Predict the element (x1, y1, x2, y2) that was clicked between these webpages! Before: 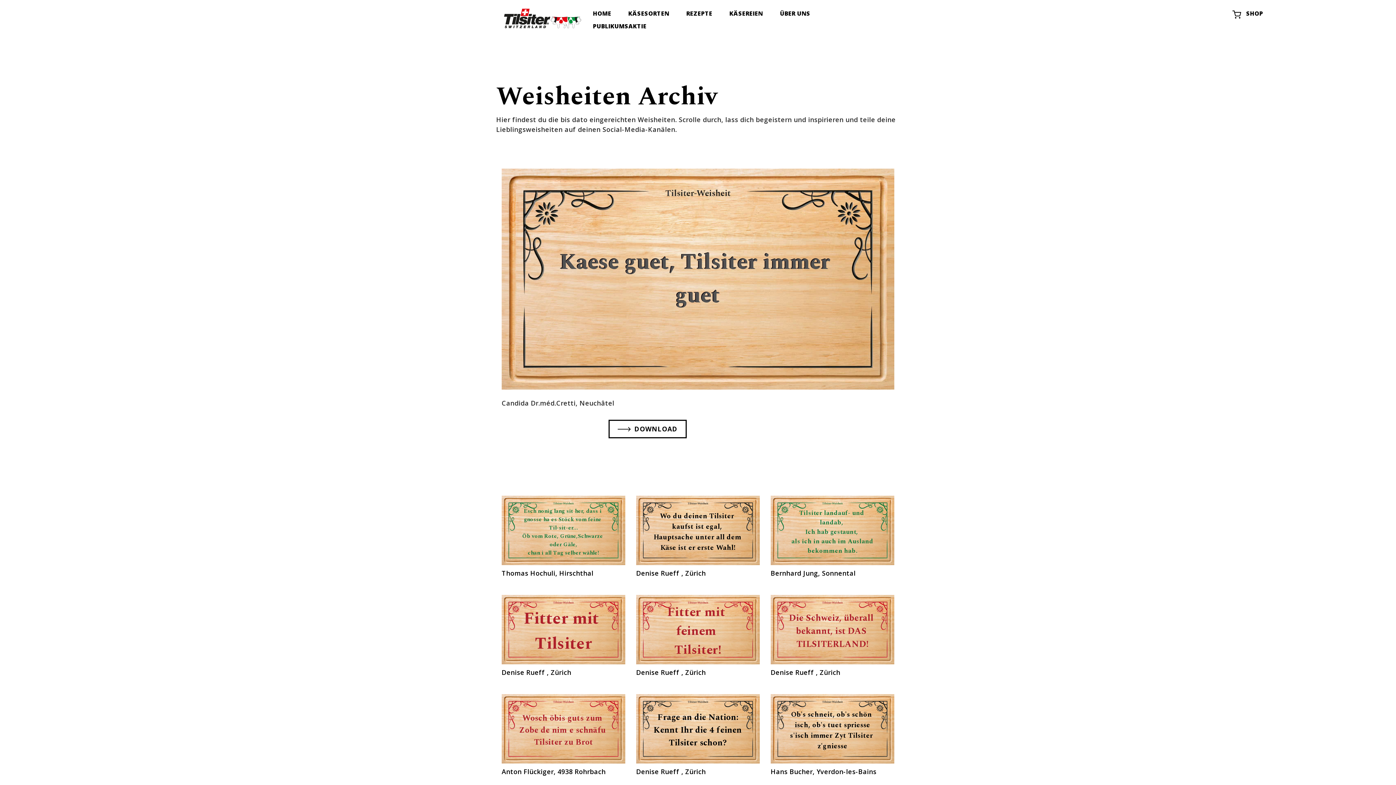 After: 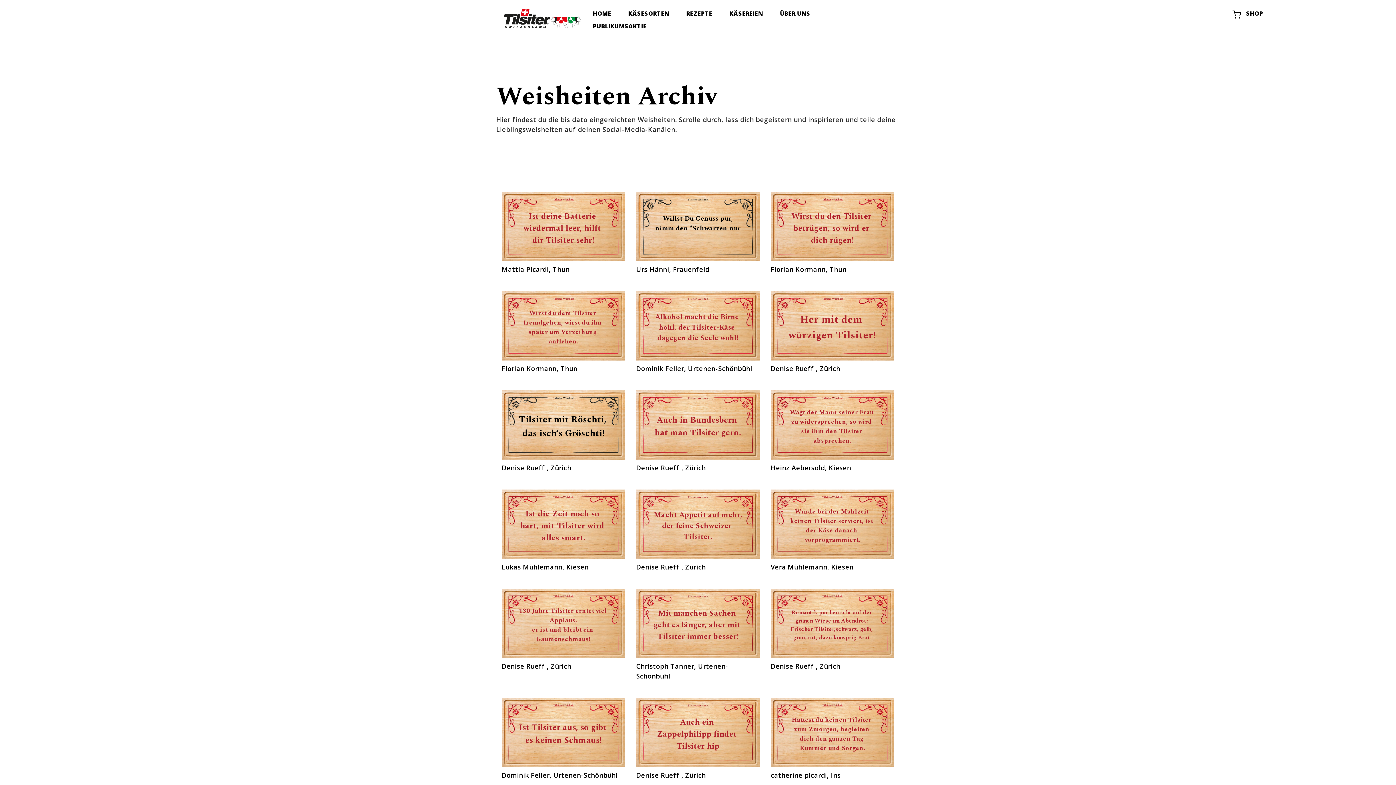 Action: label: Fitter mit Tilsiter

Denise Rueff , Zürich
 bbox: (501, 595, 625, 677)